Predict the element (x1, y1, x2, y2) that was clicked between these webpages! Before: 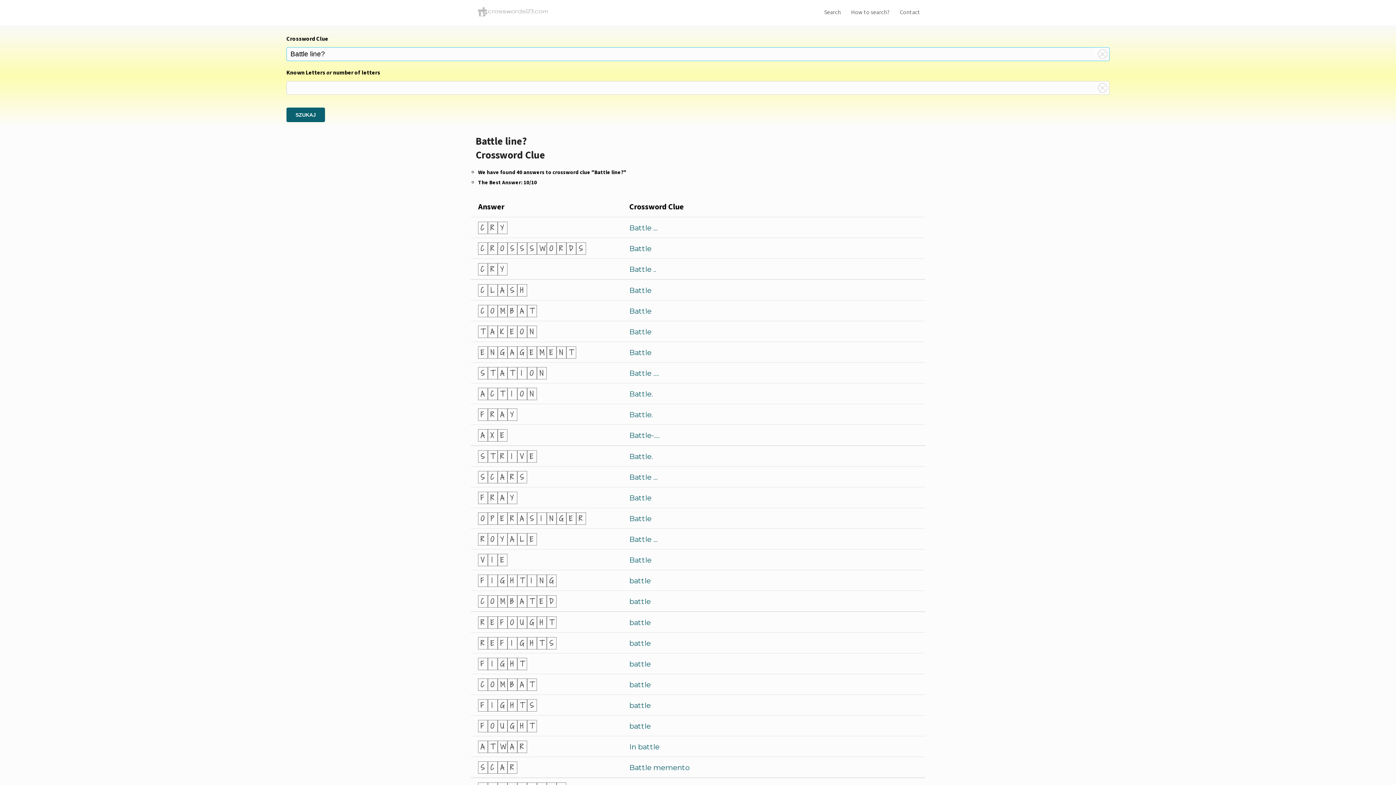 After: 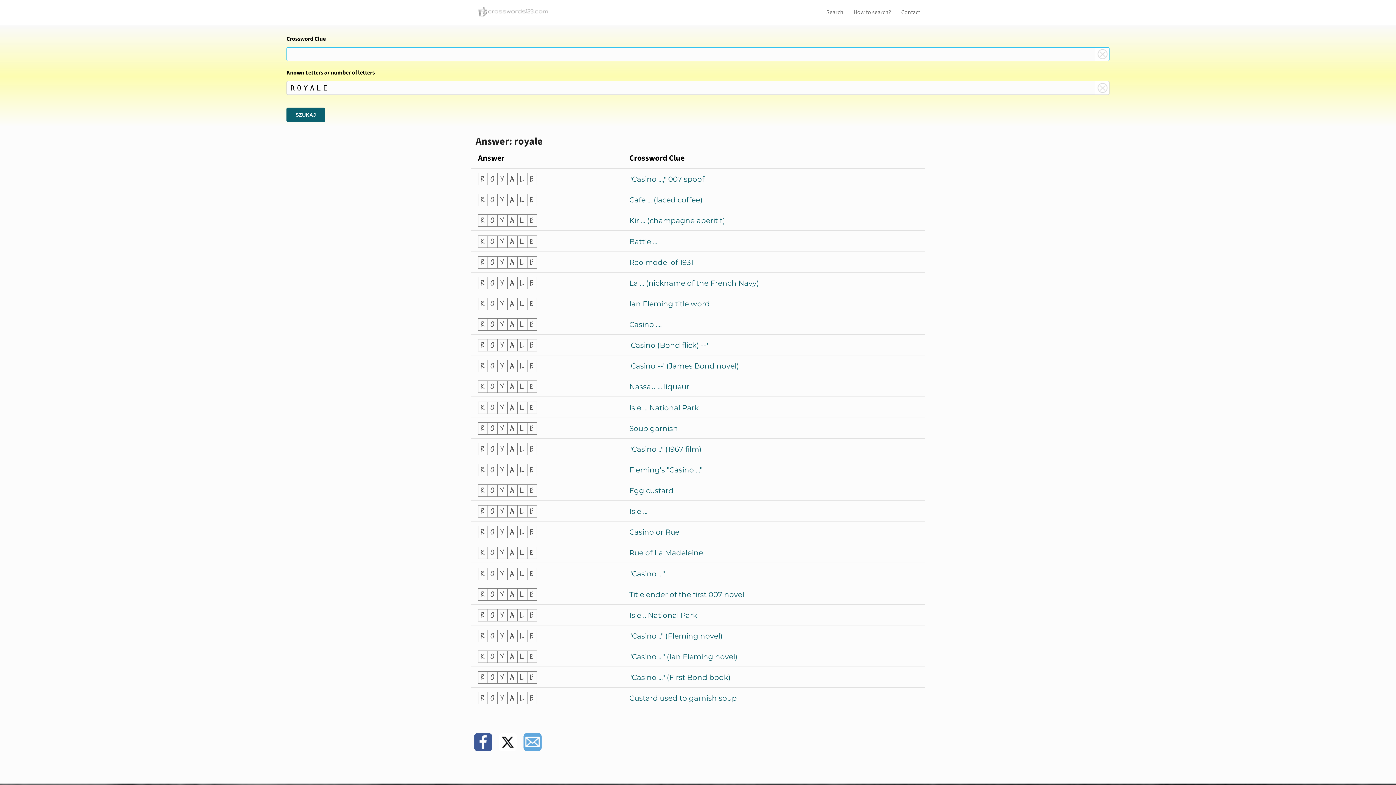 Action: label: ROYALE bbox: (478, 535, 537, 543)